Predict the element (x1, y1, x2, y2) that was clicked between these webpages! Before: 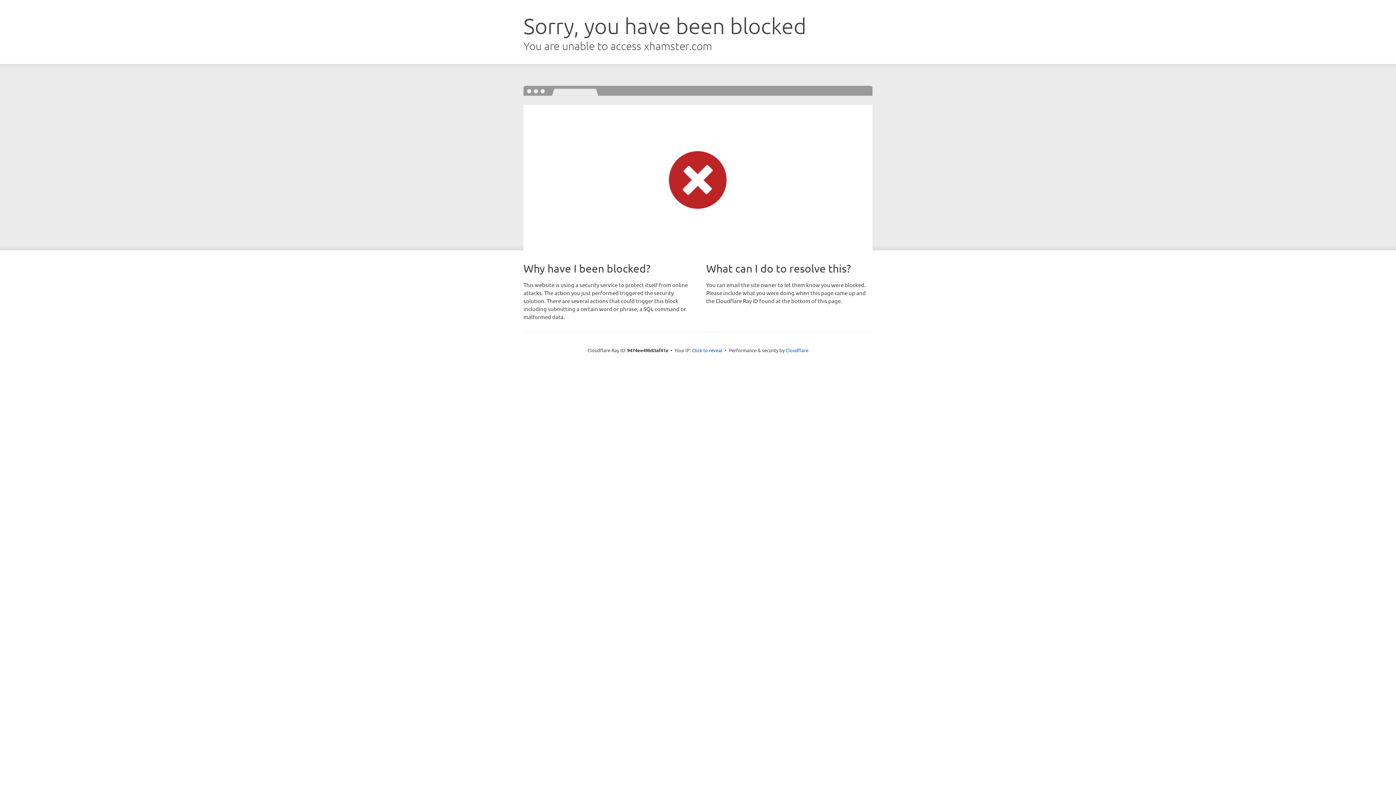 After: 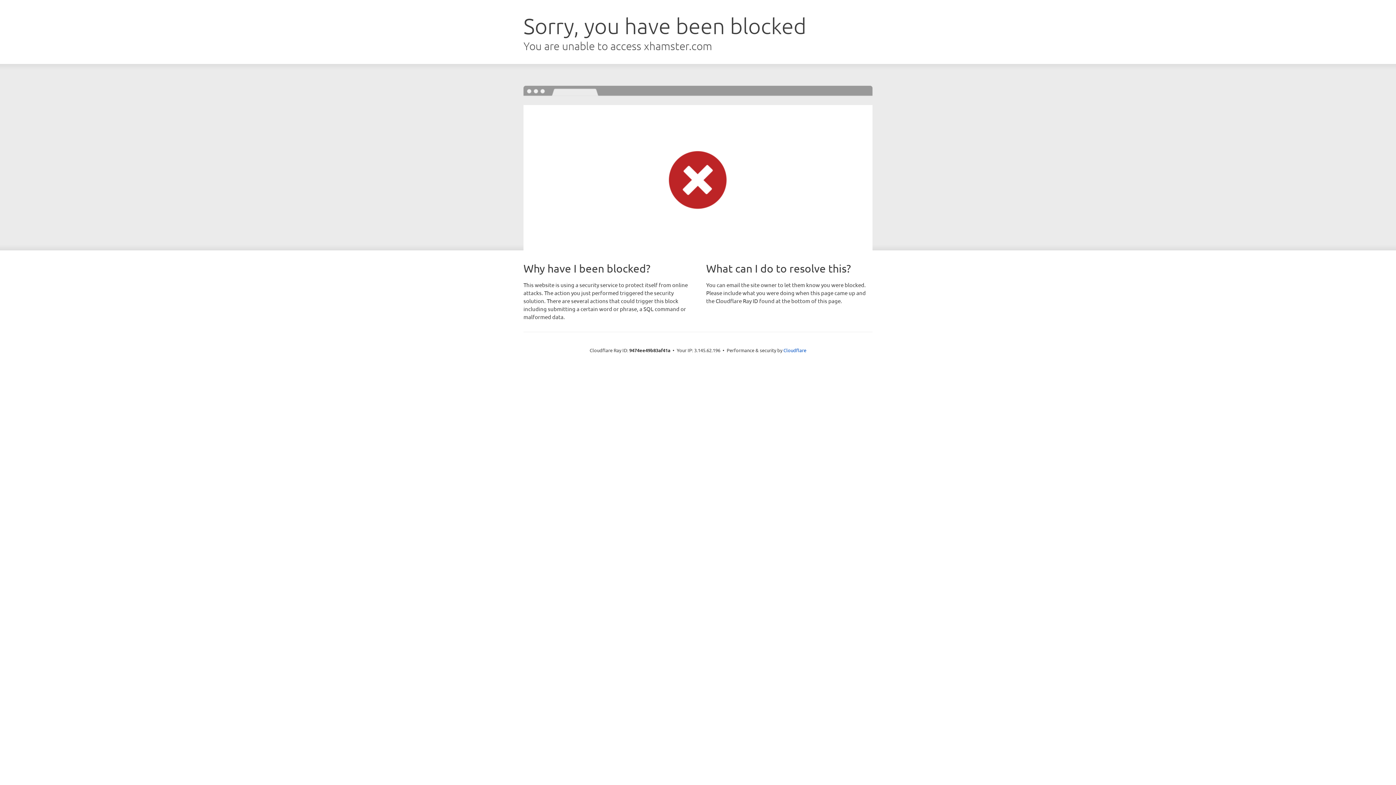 Action: label: Click to reveal bbox: (692, 346, 722, 353)